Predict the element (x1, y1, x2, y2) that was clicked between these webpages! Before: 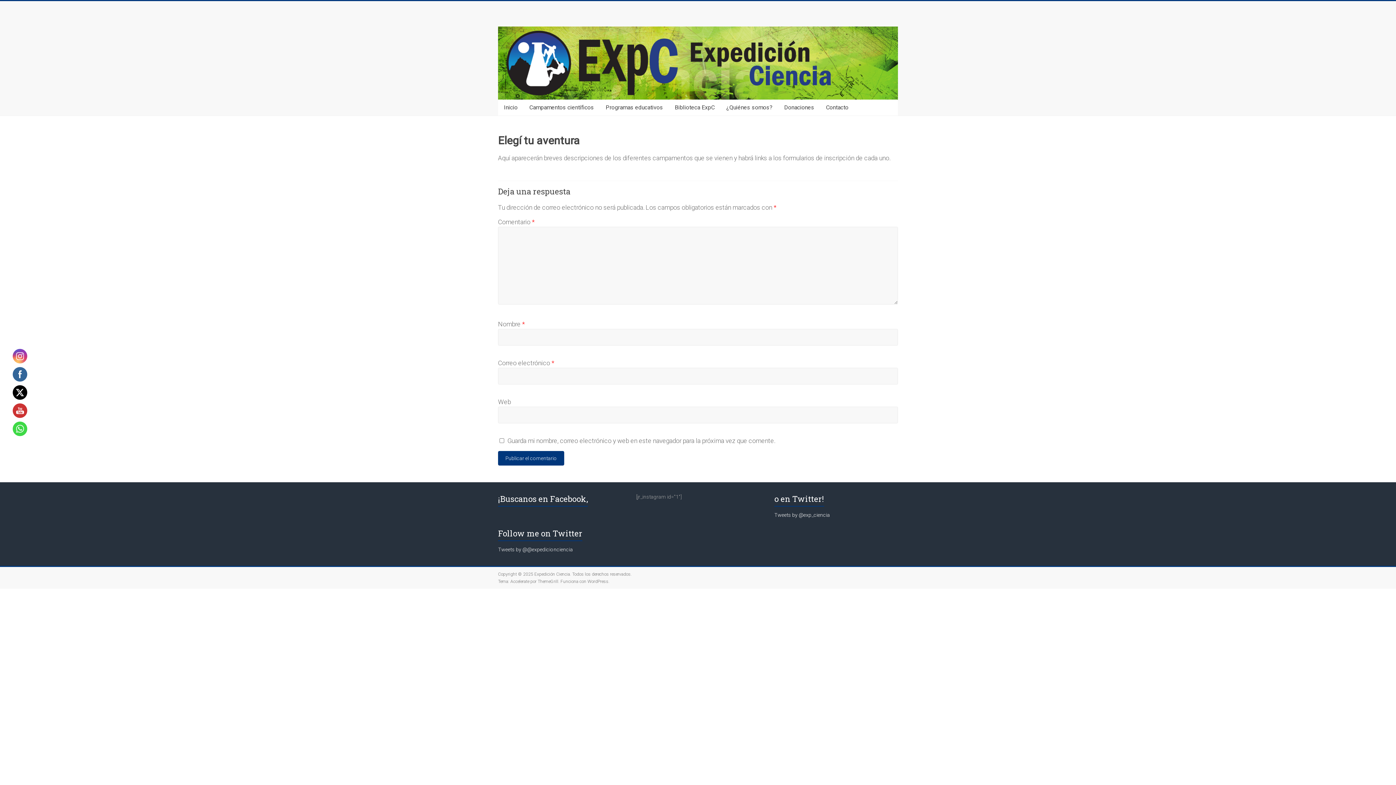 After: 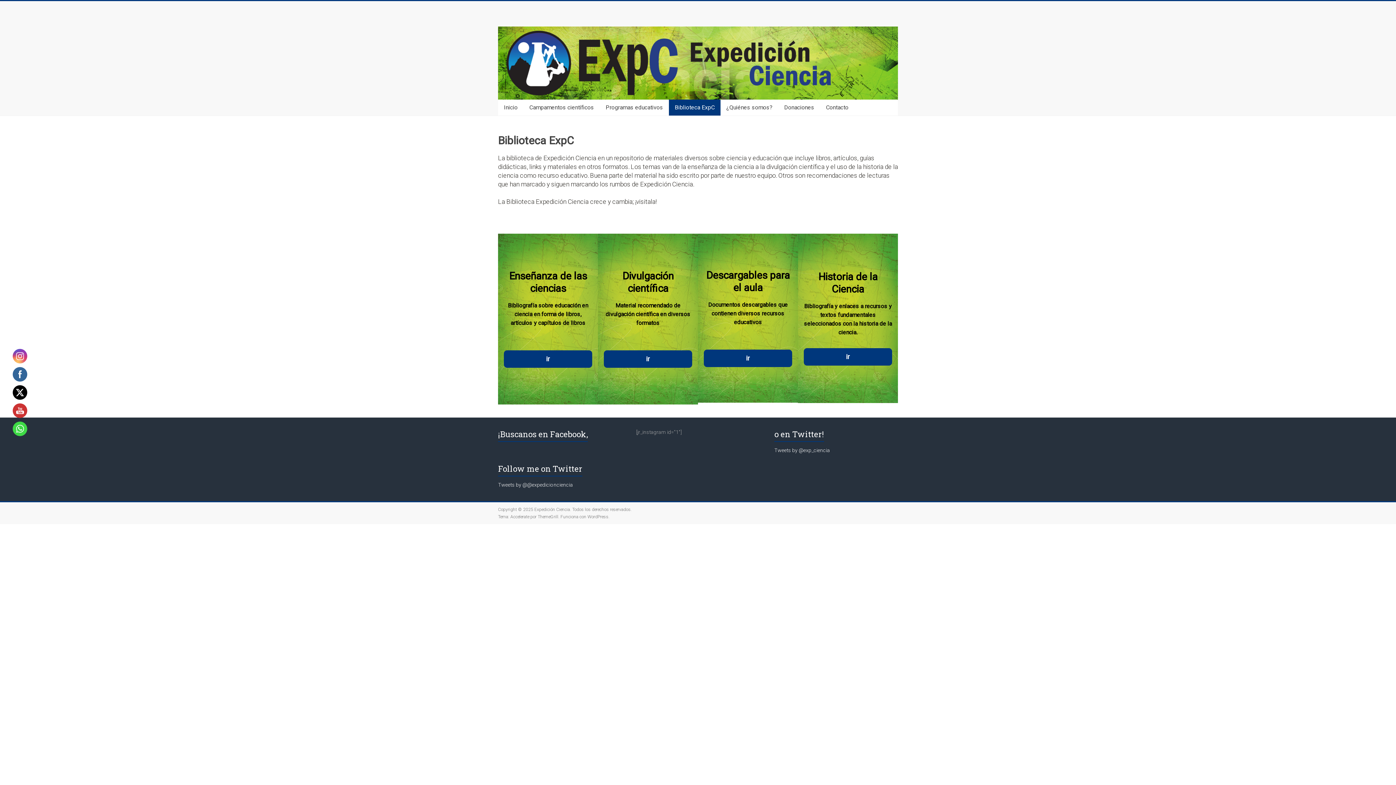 Action: label: Biblioteca ExpC bbox: (669, 99, 720, 115)